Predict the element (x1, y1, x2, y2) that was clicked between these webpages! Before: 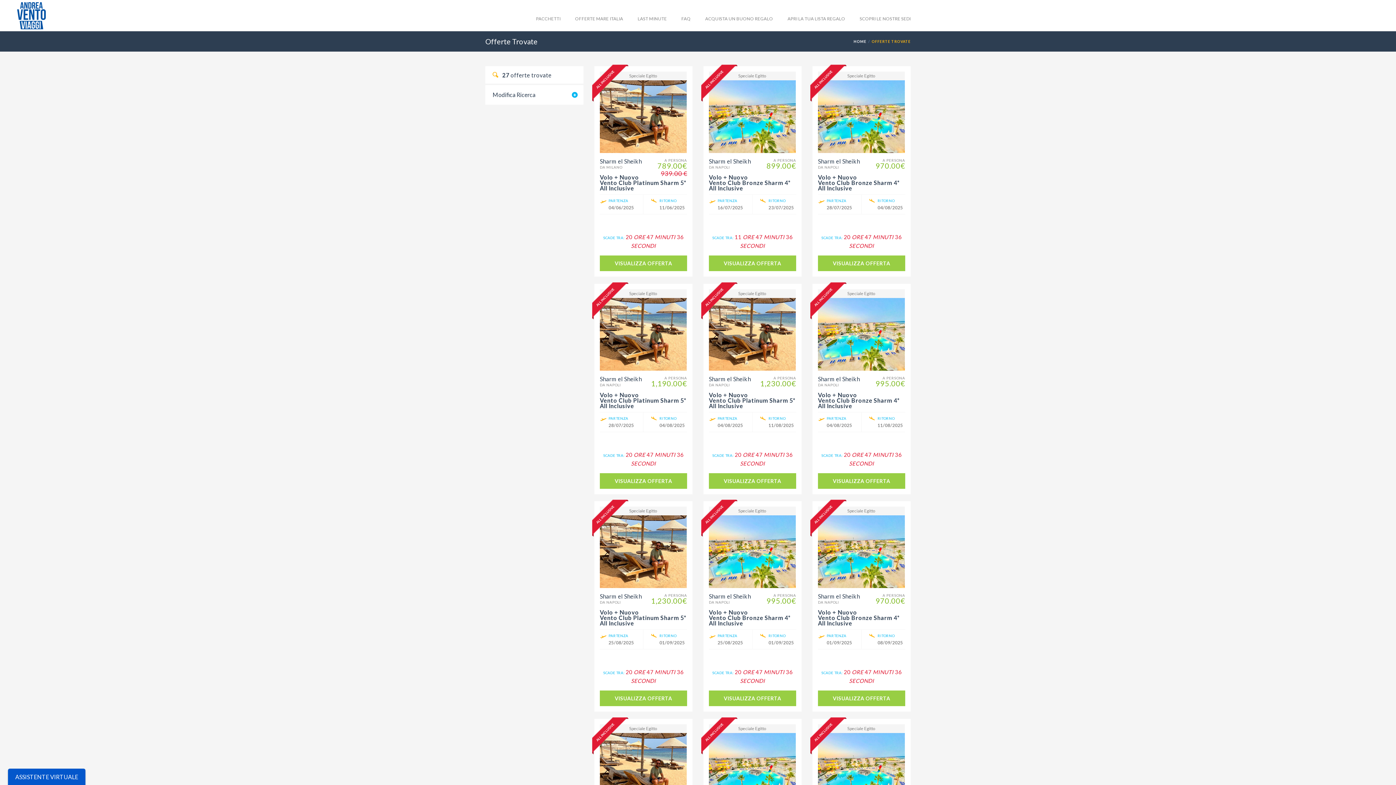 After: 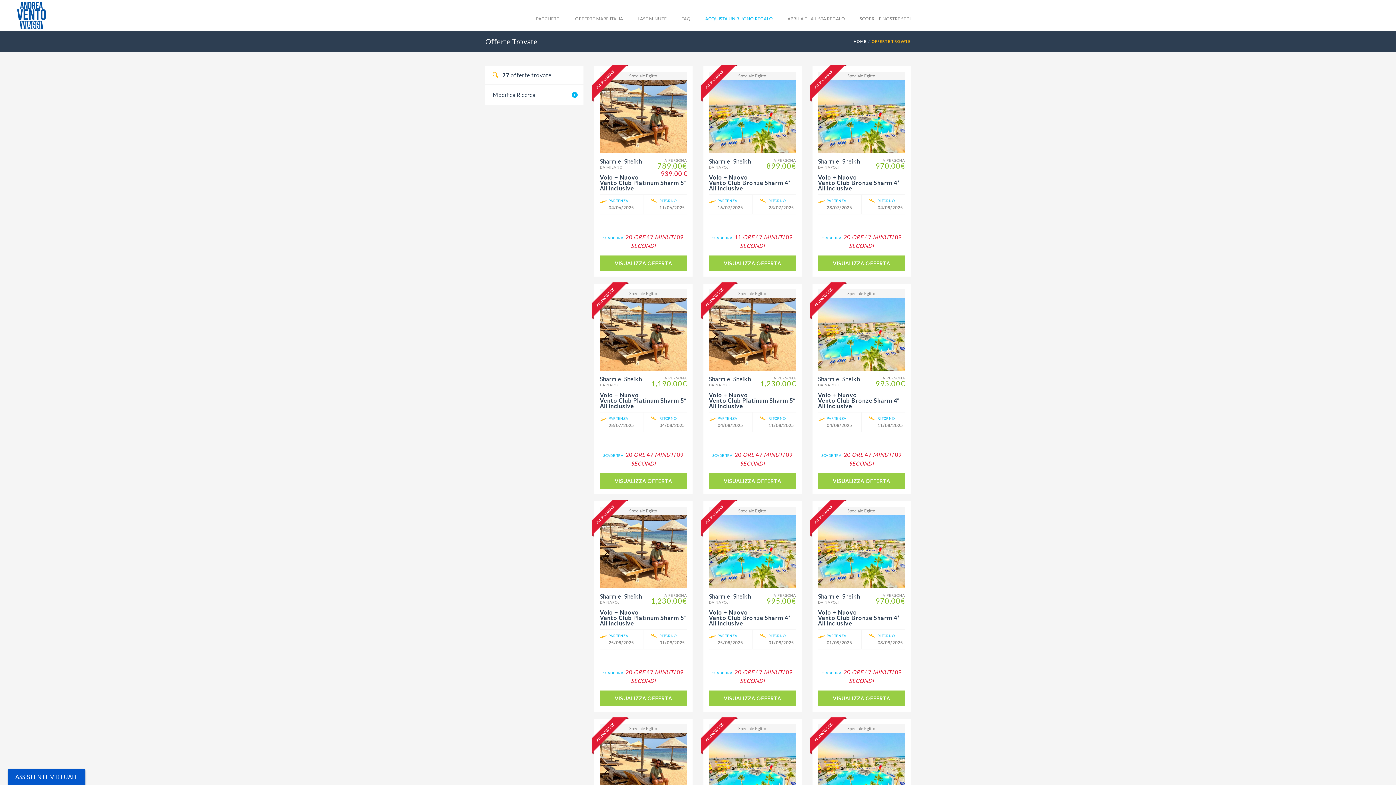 Action: label: ACQUISTA UN BUONO REGALO bbox: (705, 6, 773, 31)